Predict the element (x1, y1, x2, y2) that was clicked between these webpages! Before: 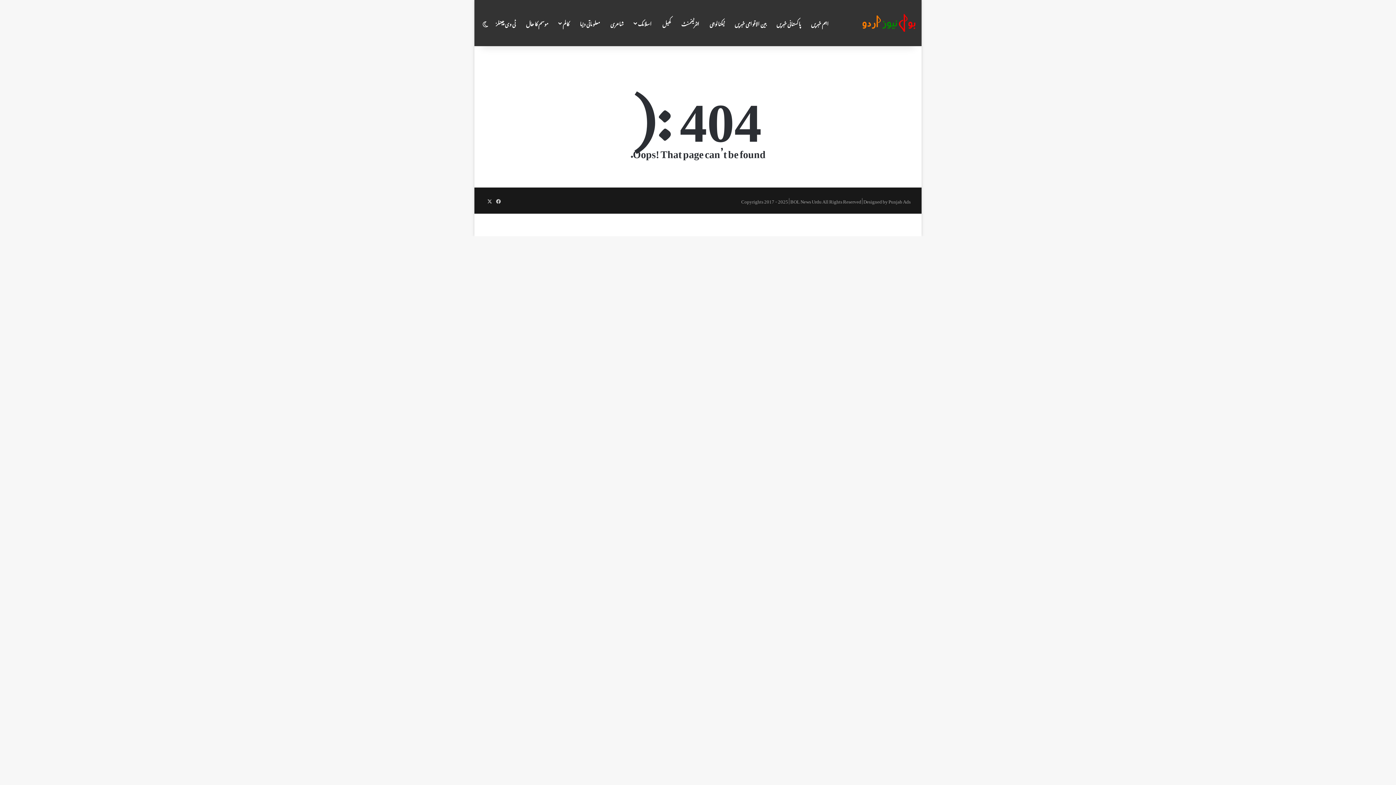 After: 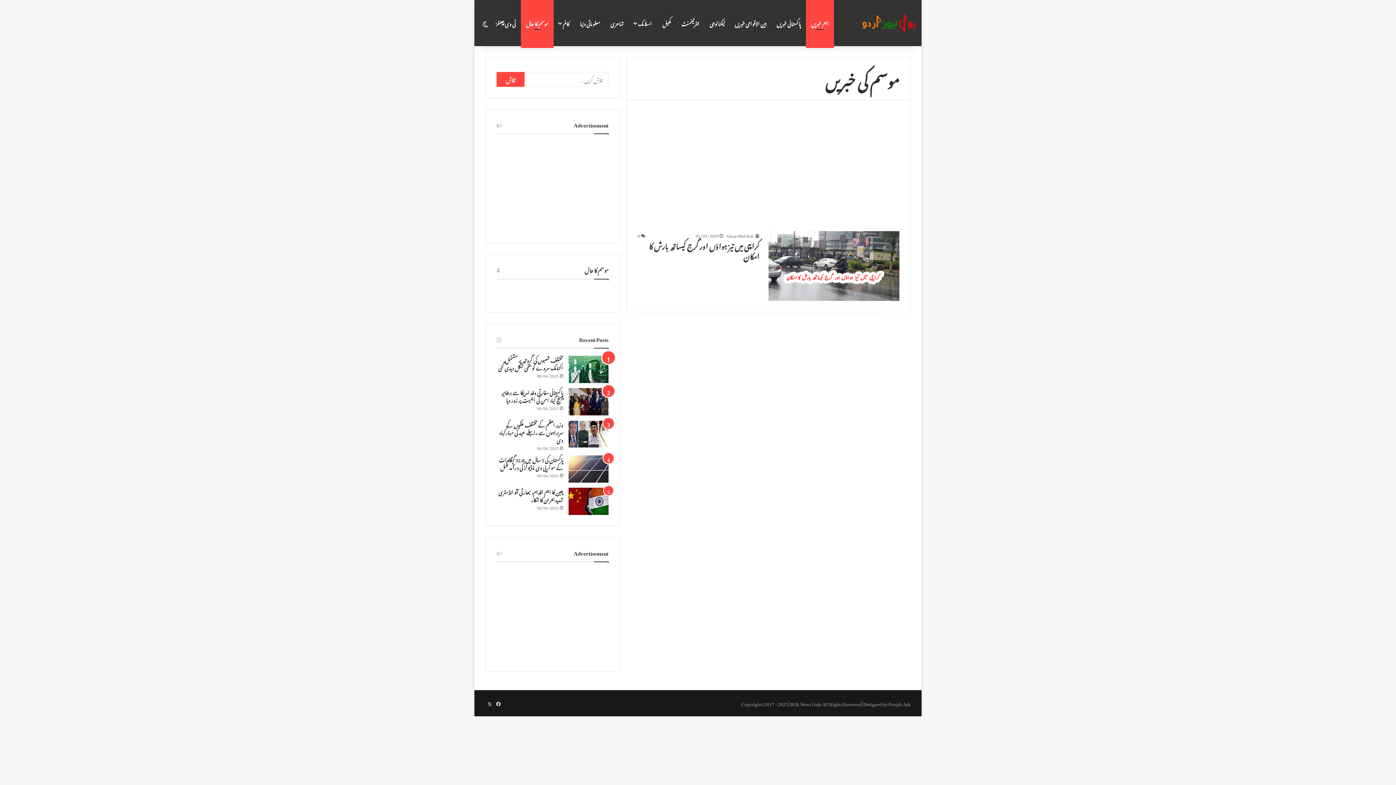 Action: label: موسم کا حال bbox: (521, 0, 553, 46)